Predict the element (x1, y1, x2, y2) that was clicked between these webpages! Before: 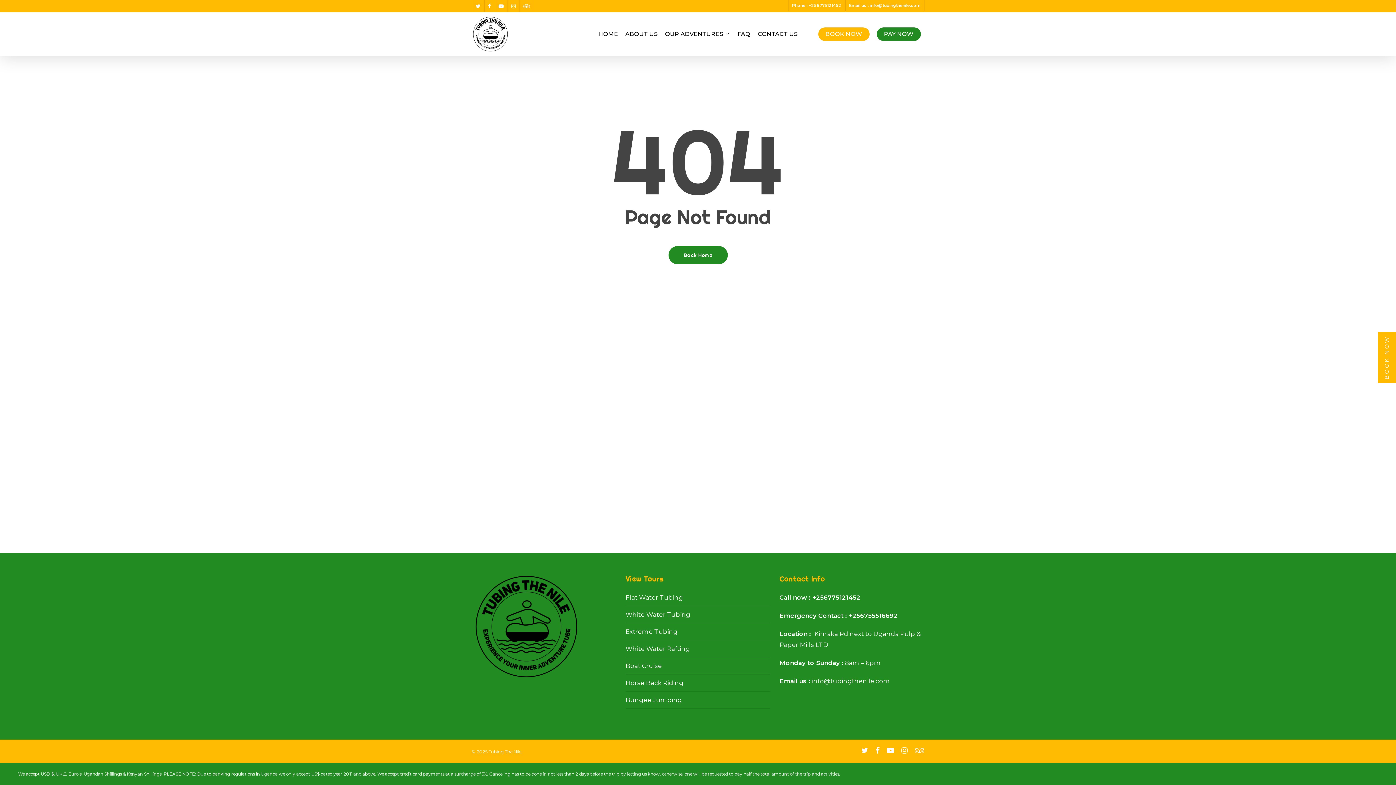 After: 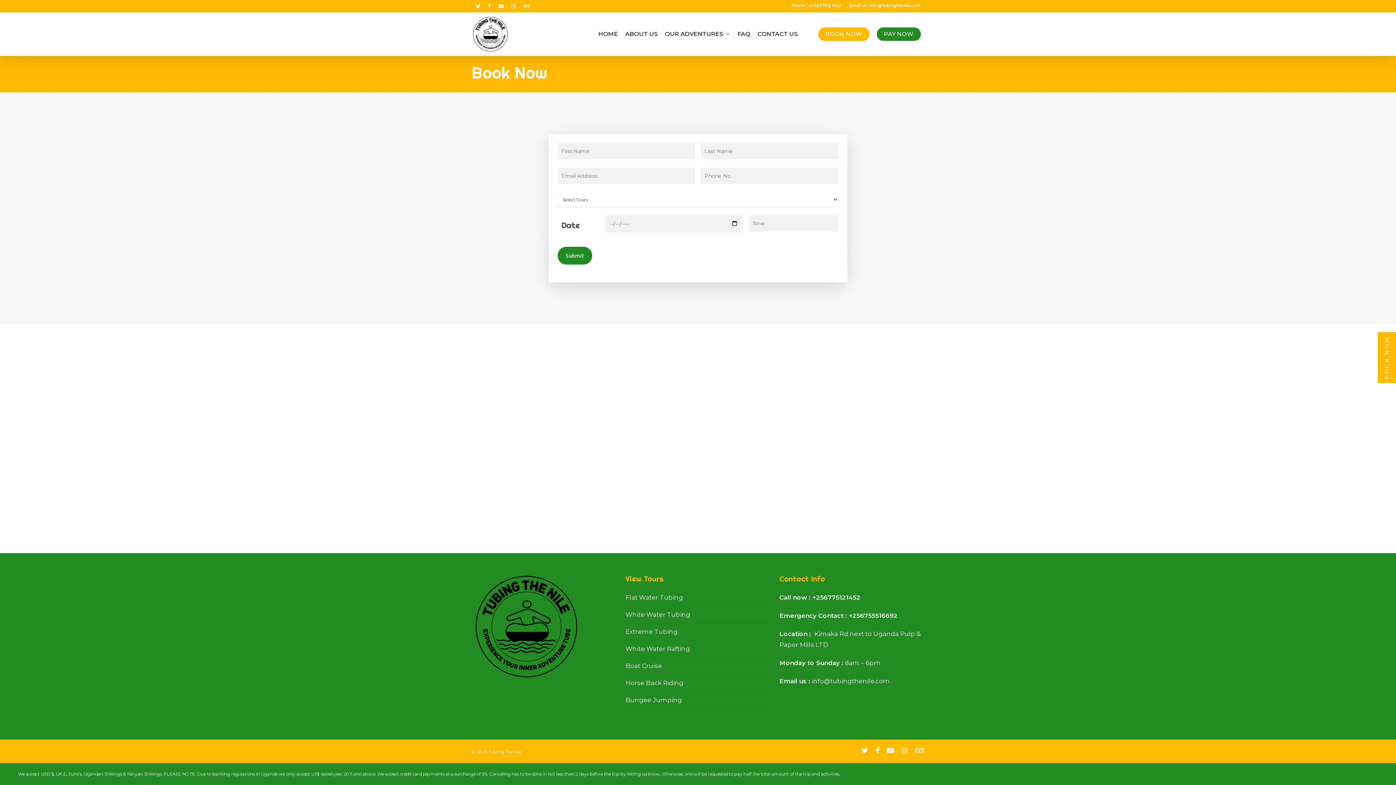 Action: label: BOOK NOW bbox: (818, 28, 869, 39)